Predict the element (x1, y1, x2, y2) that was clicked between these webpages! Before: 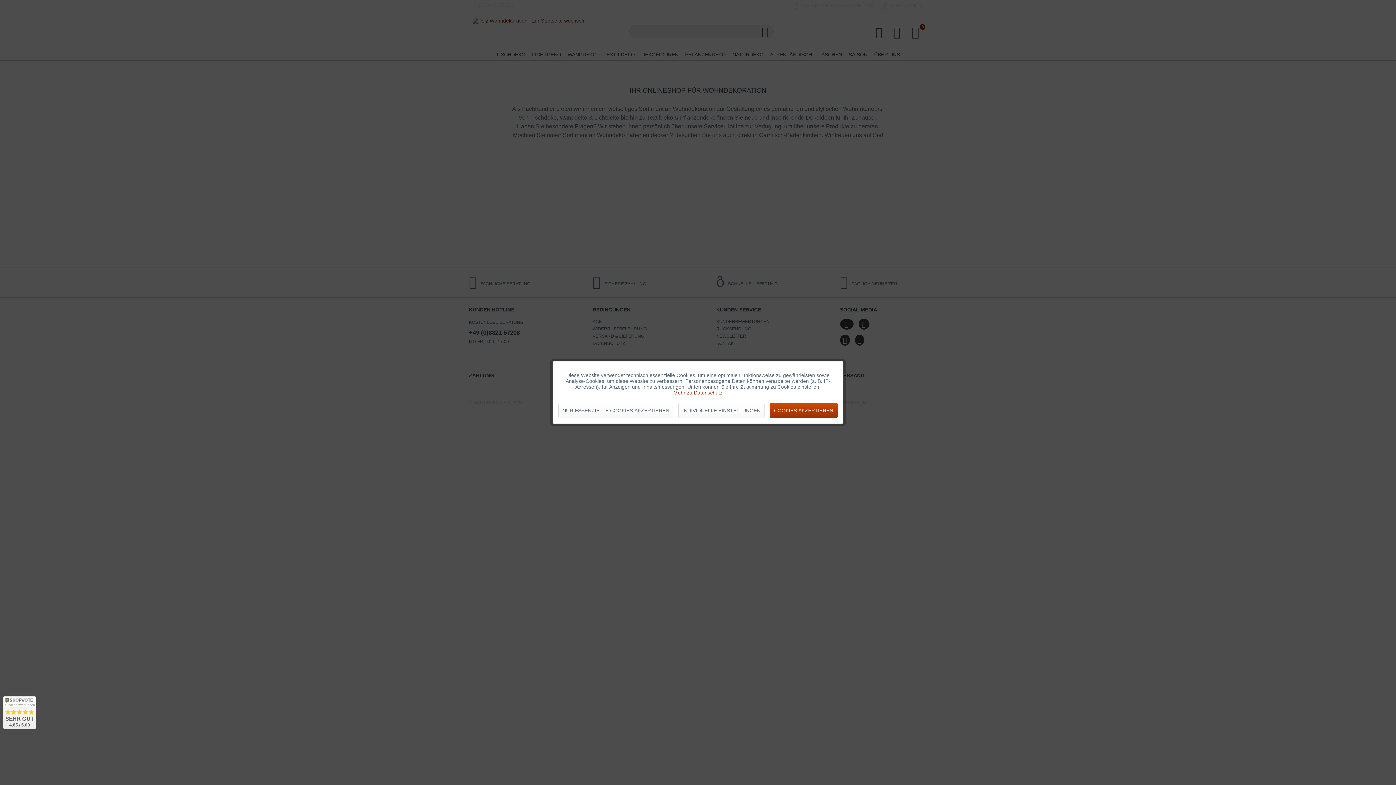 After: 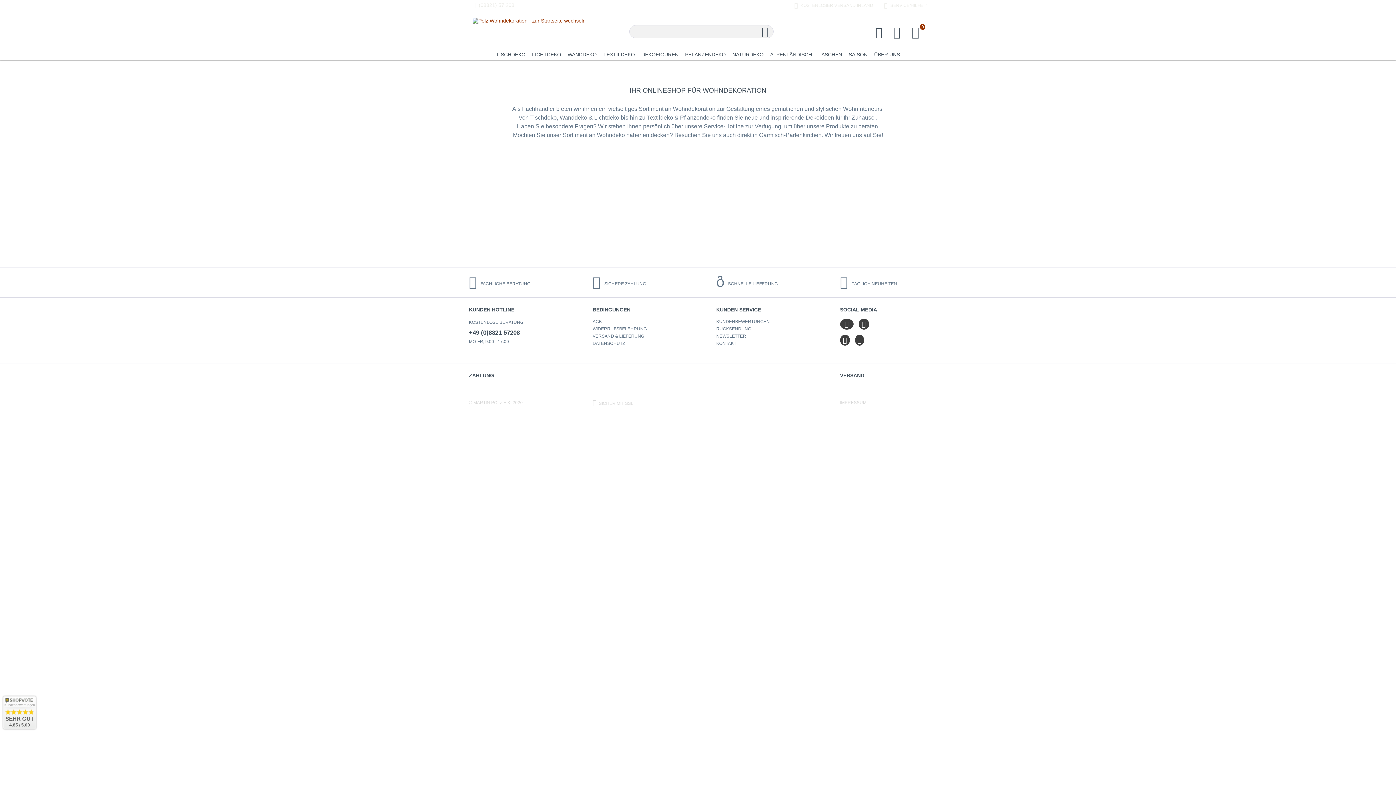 Action: bbox: (769, 403, 837, 418) label: COOKIES AKZEPTIEREN